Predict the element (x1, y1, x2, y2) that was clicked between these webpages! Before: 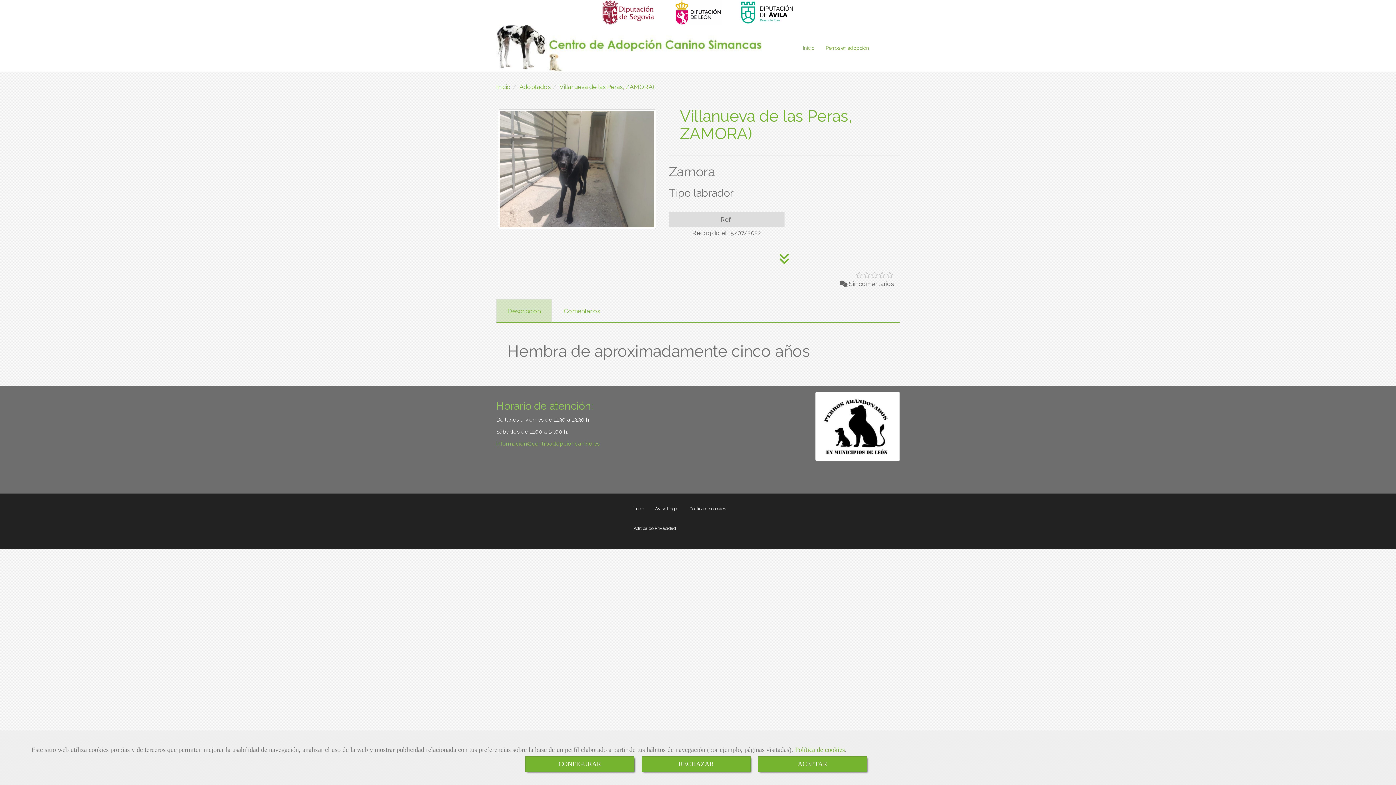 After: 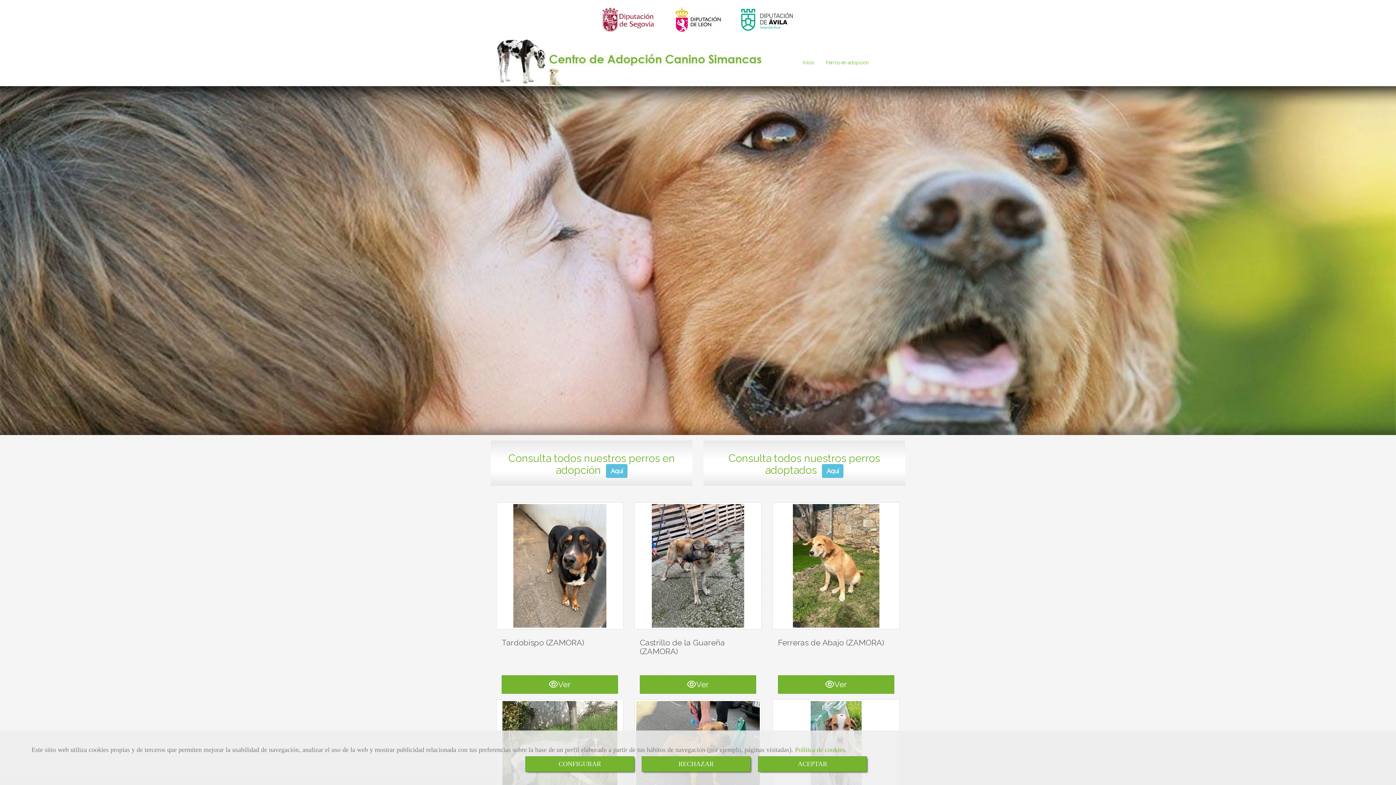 Action: bbox: (628, 499, 649, 518) label: Inicio